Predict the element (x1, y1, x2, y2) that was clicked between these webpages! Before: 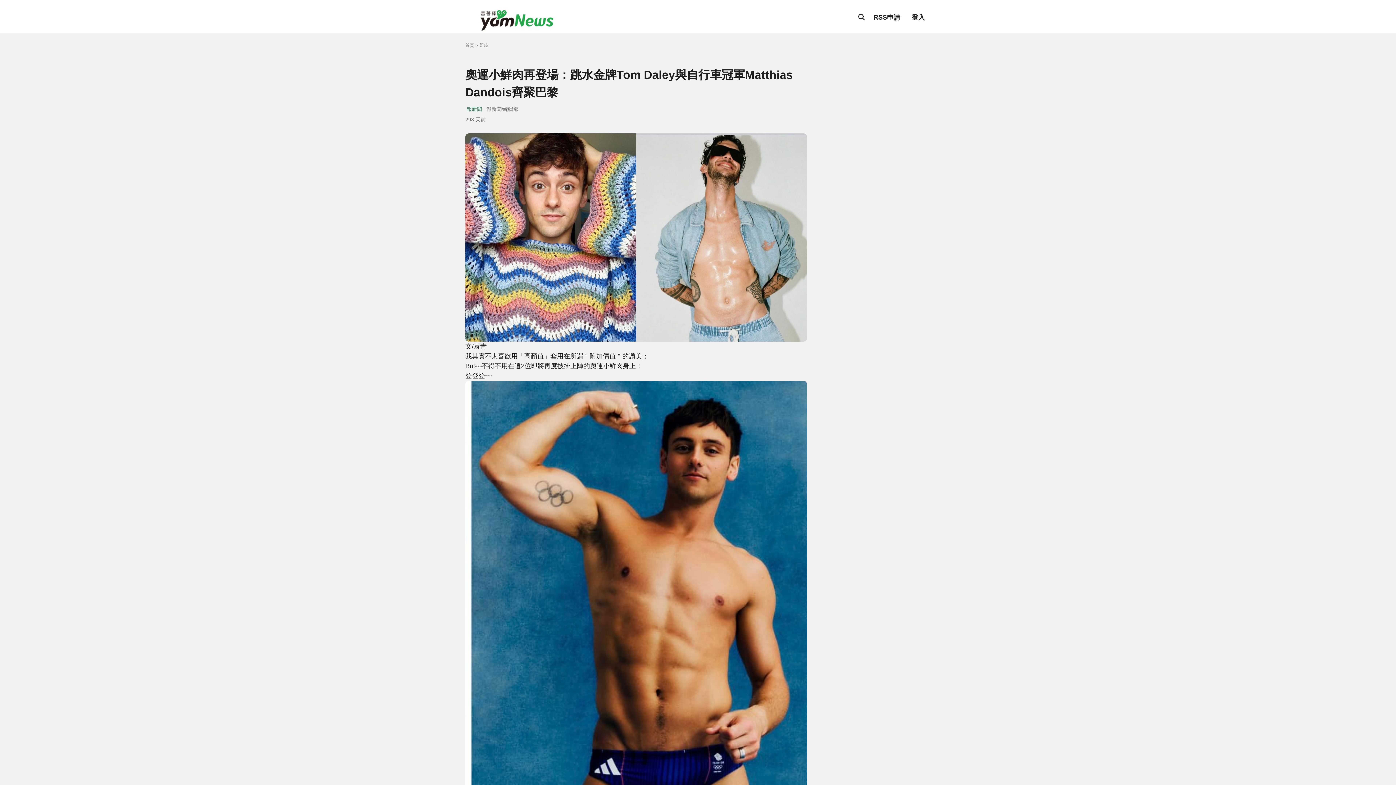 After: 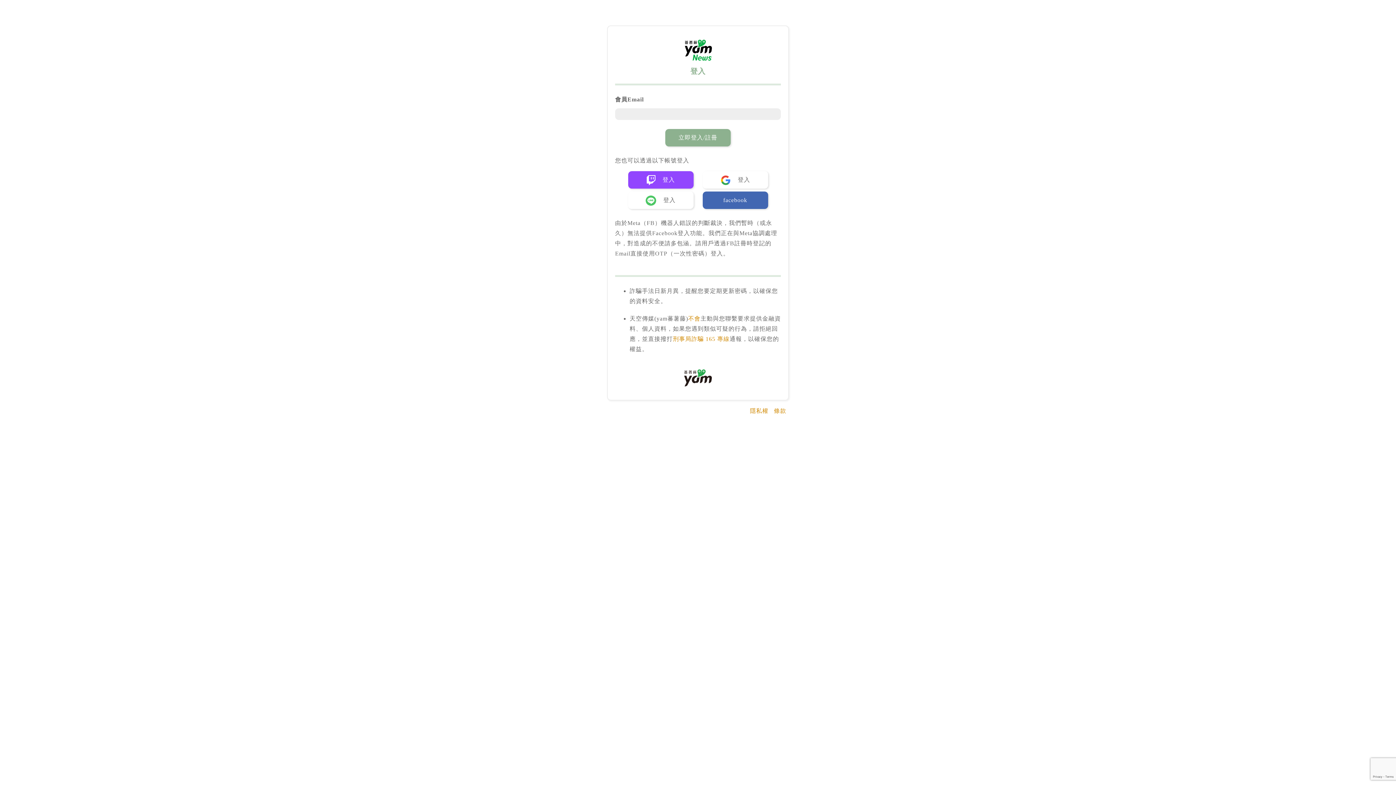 Action: label: 登入 bbox: (906, 9, 930, 25)